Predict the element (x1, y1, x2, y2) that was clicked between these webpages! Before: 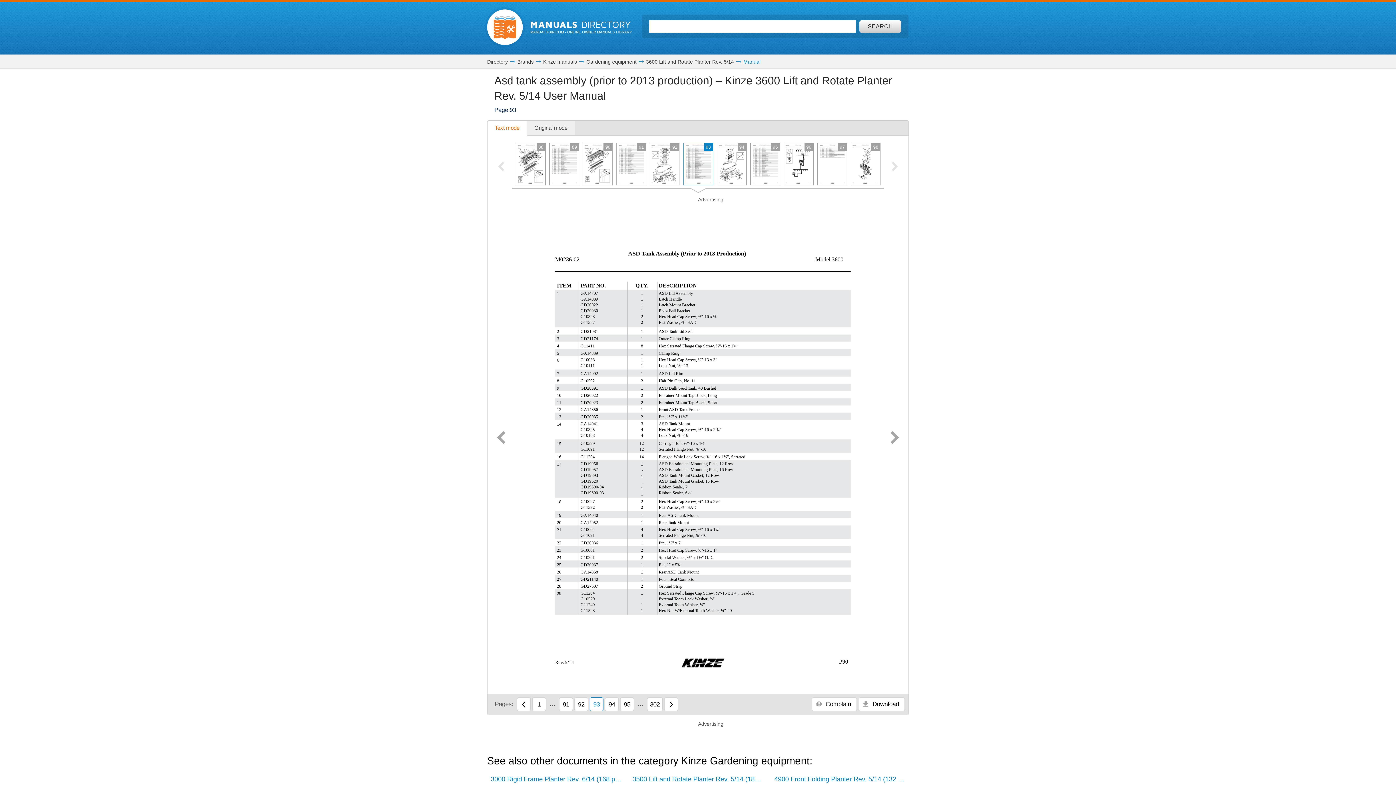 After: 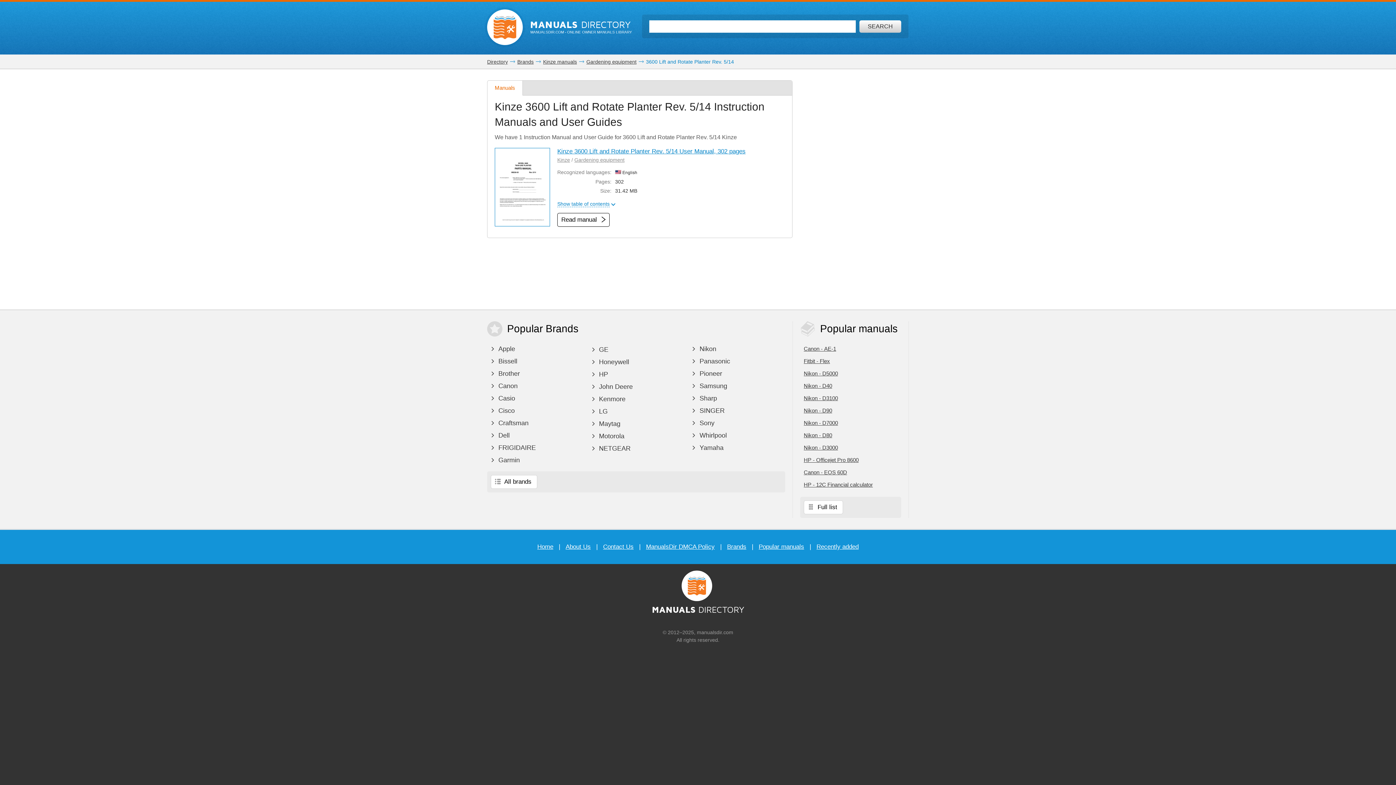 Action: bbox: (646, 58, 734, 64) label: 3600 Lift and Rotate Planter Rev. 5/14